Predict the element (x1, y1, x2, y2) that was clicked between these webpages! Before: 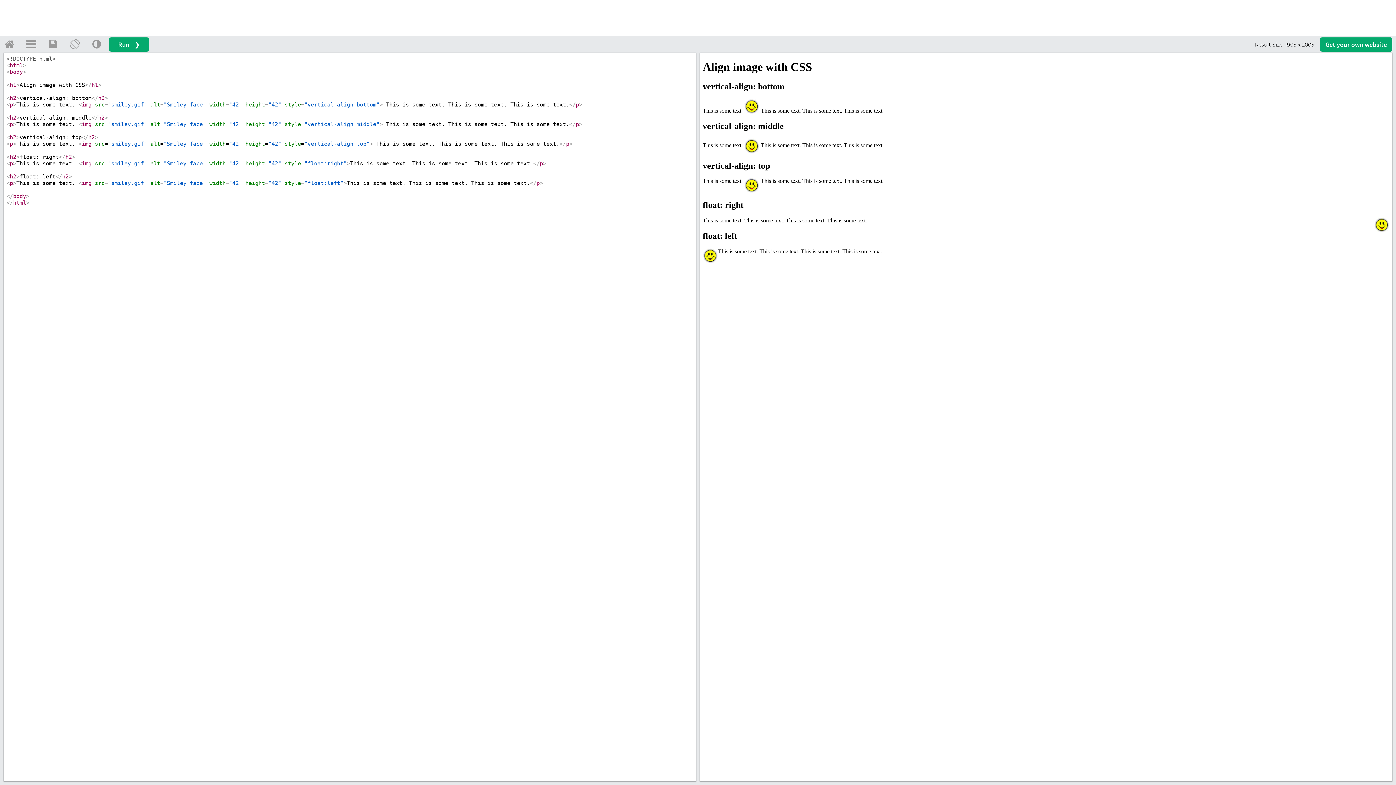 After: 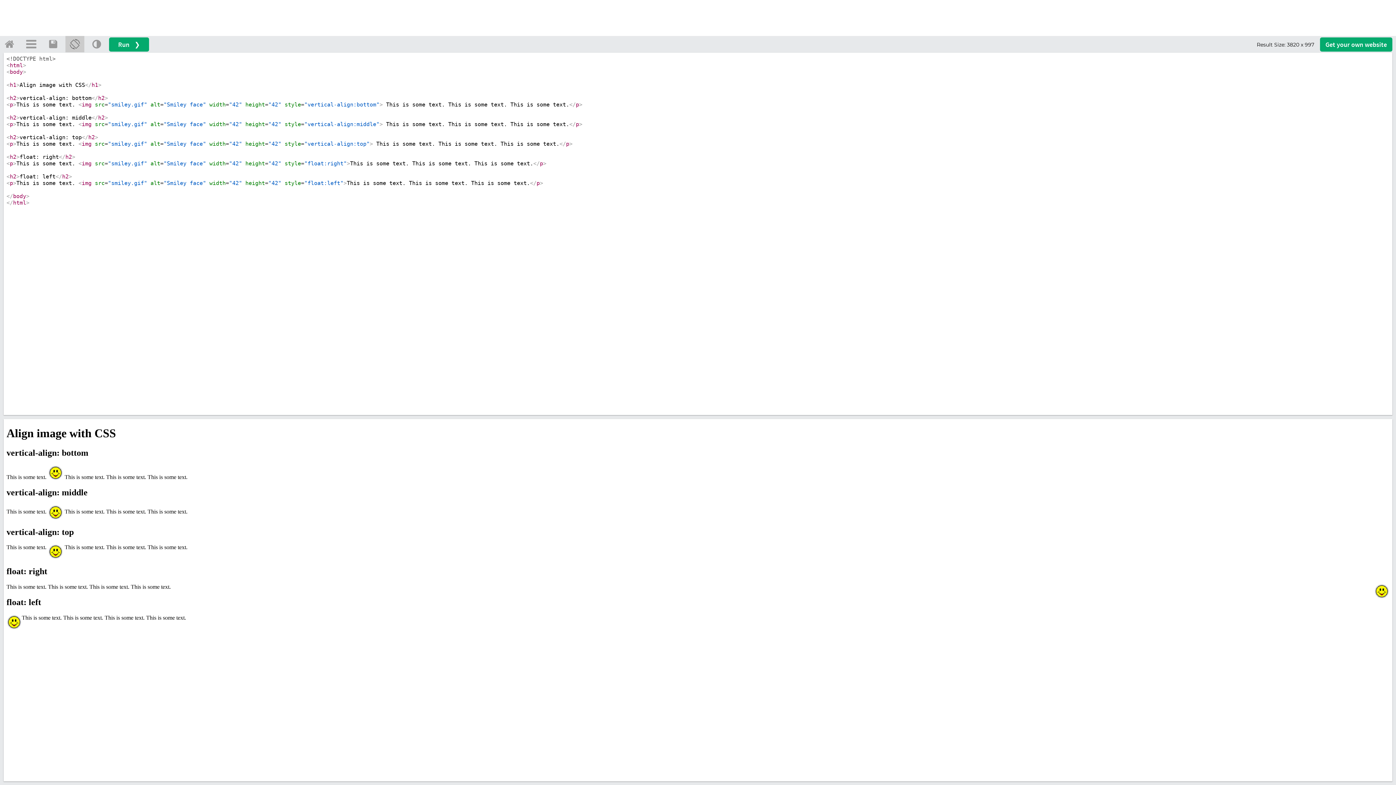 Action: bbox: (65, 35, 84, 52)